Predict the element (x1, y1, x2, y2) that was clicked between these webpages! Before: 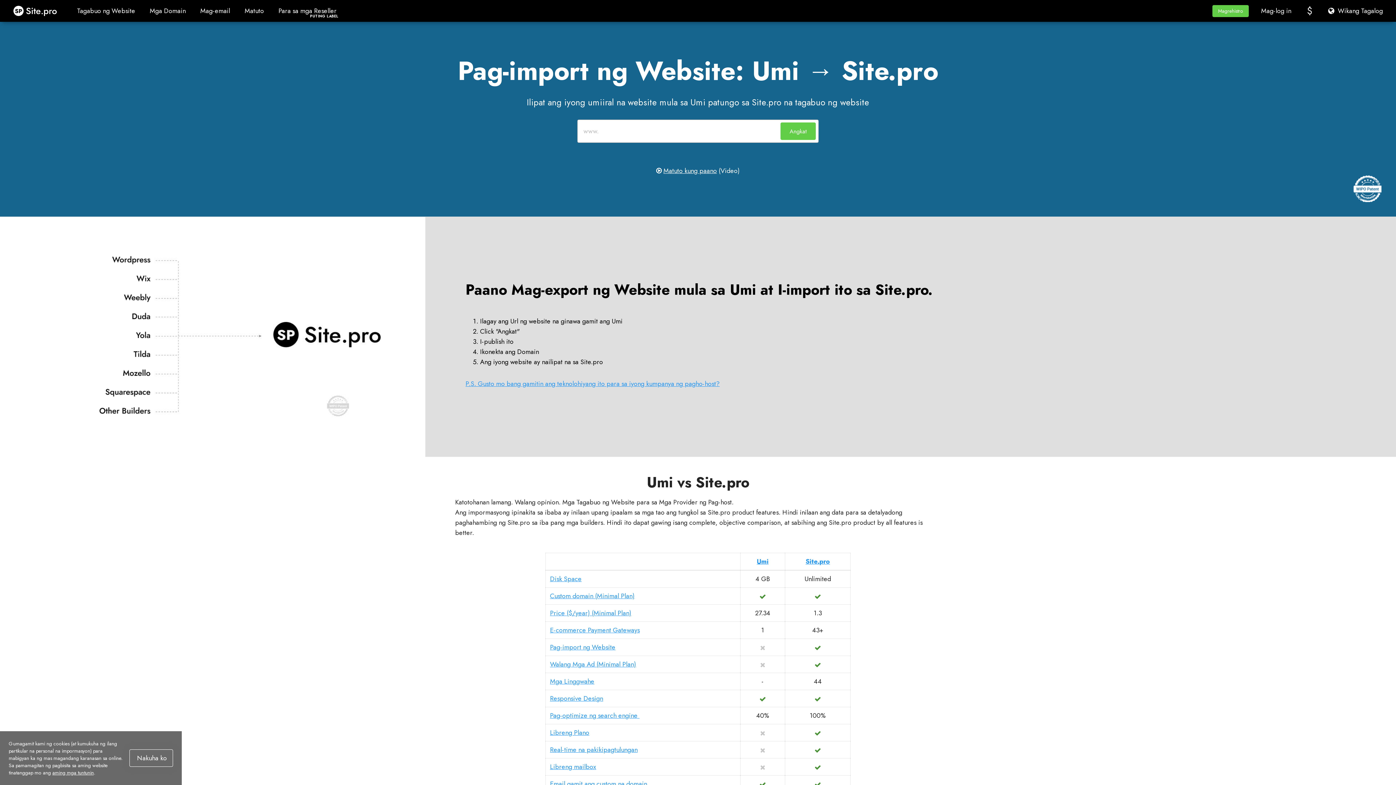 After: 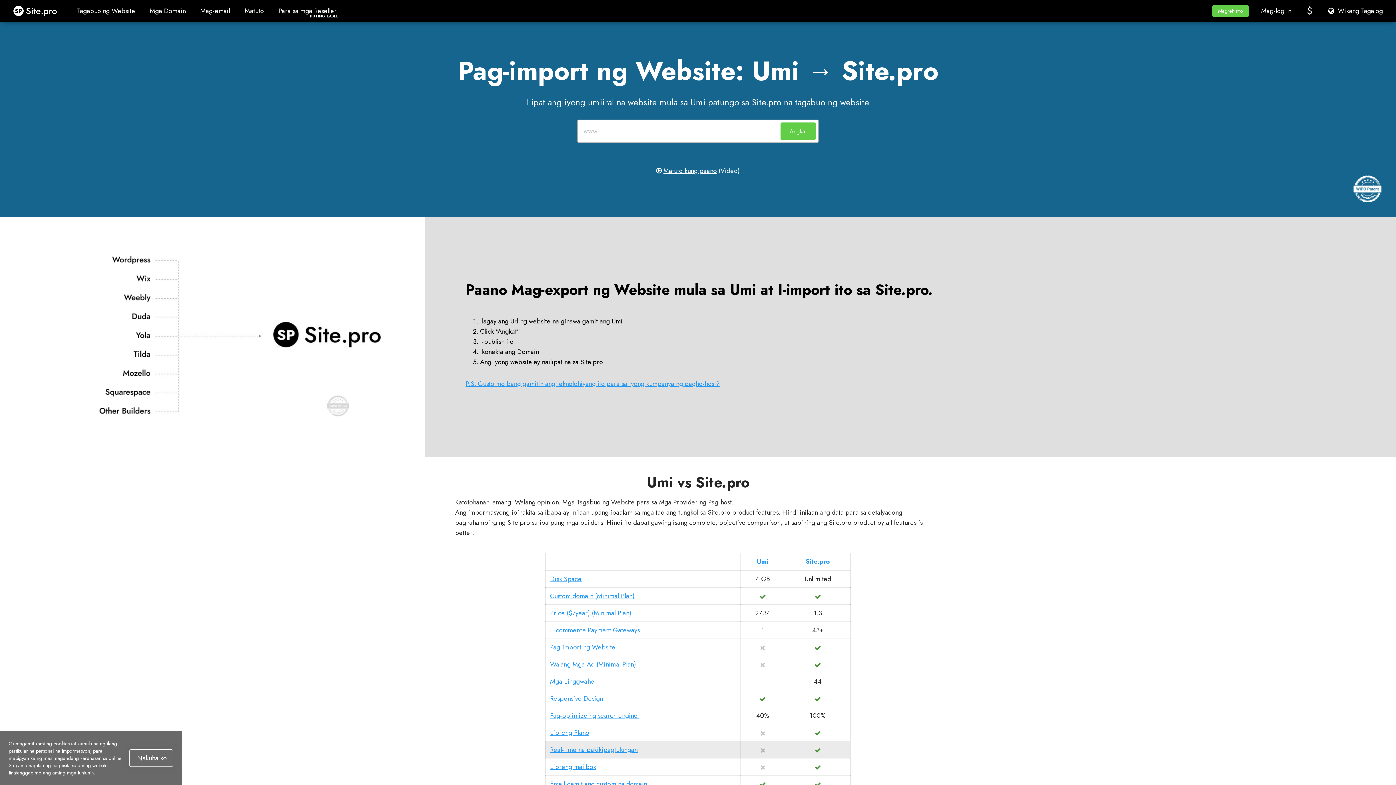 Action: bbox: (550, 745, 637, 754) label: Real-time na pakikipagtulungan